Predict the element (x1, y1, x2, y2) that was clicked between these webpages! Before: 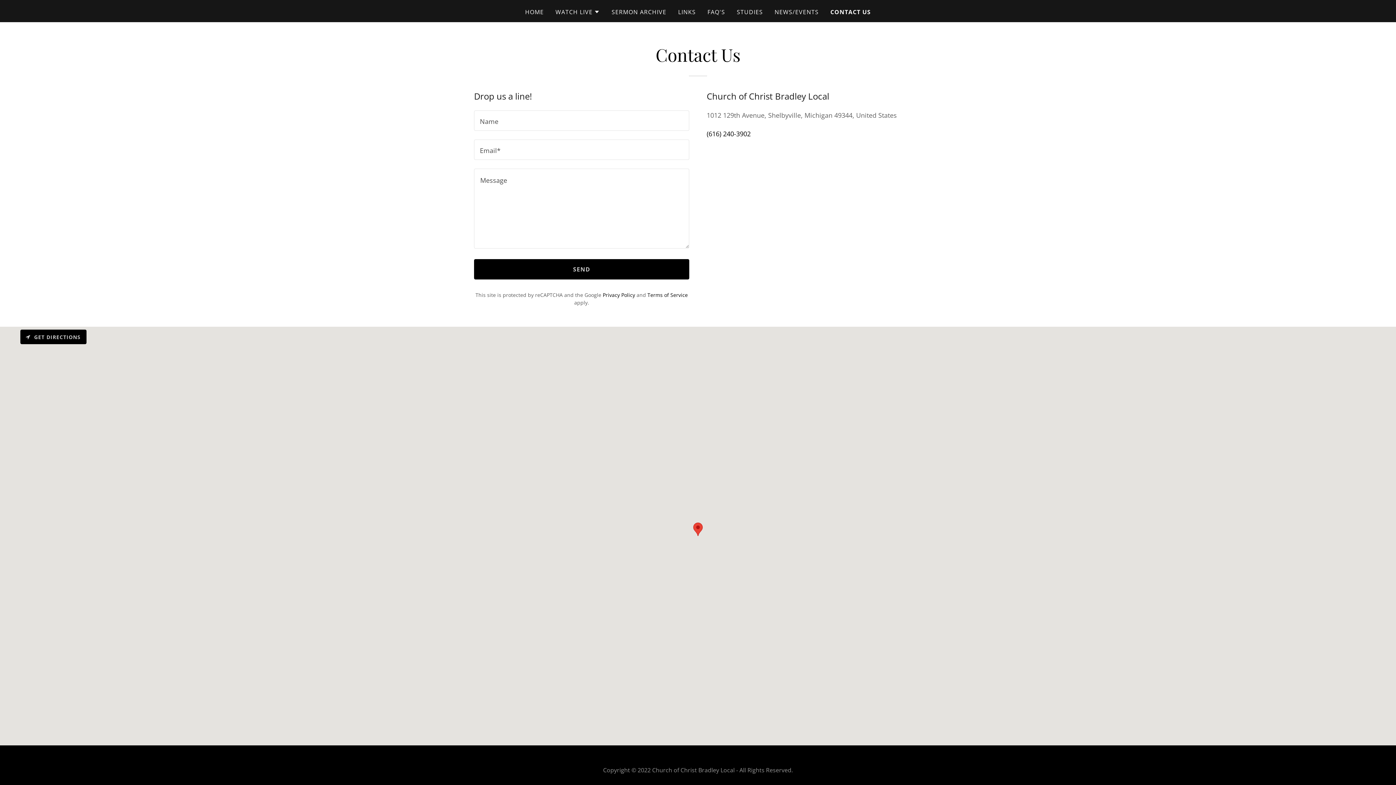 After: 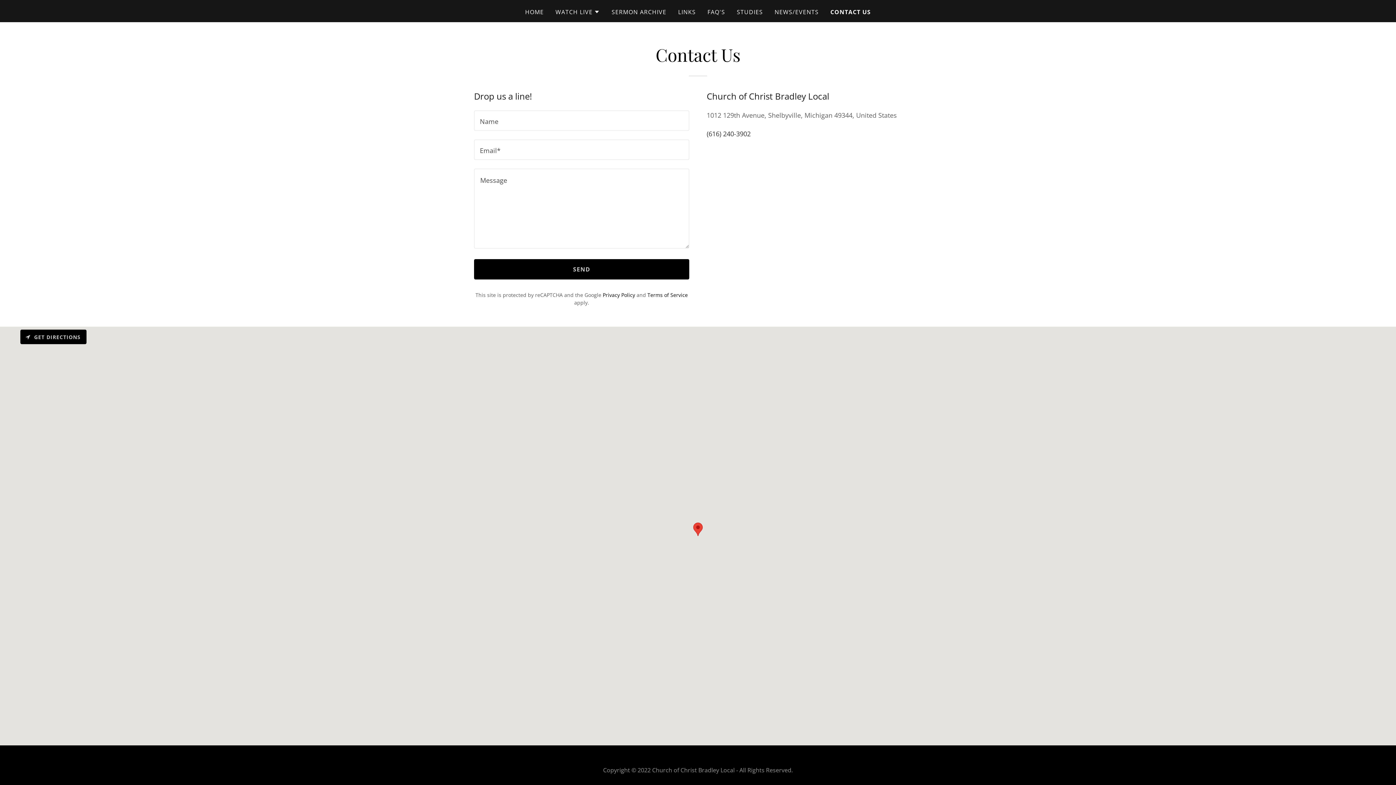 Action: label: (616) 240-3902 bbox: (706, 129, 750, 138)